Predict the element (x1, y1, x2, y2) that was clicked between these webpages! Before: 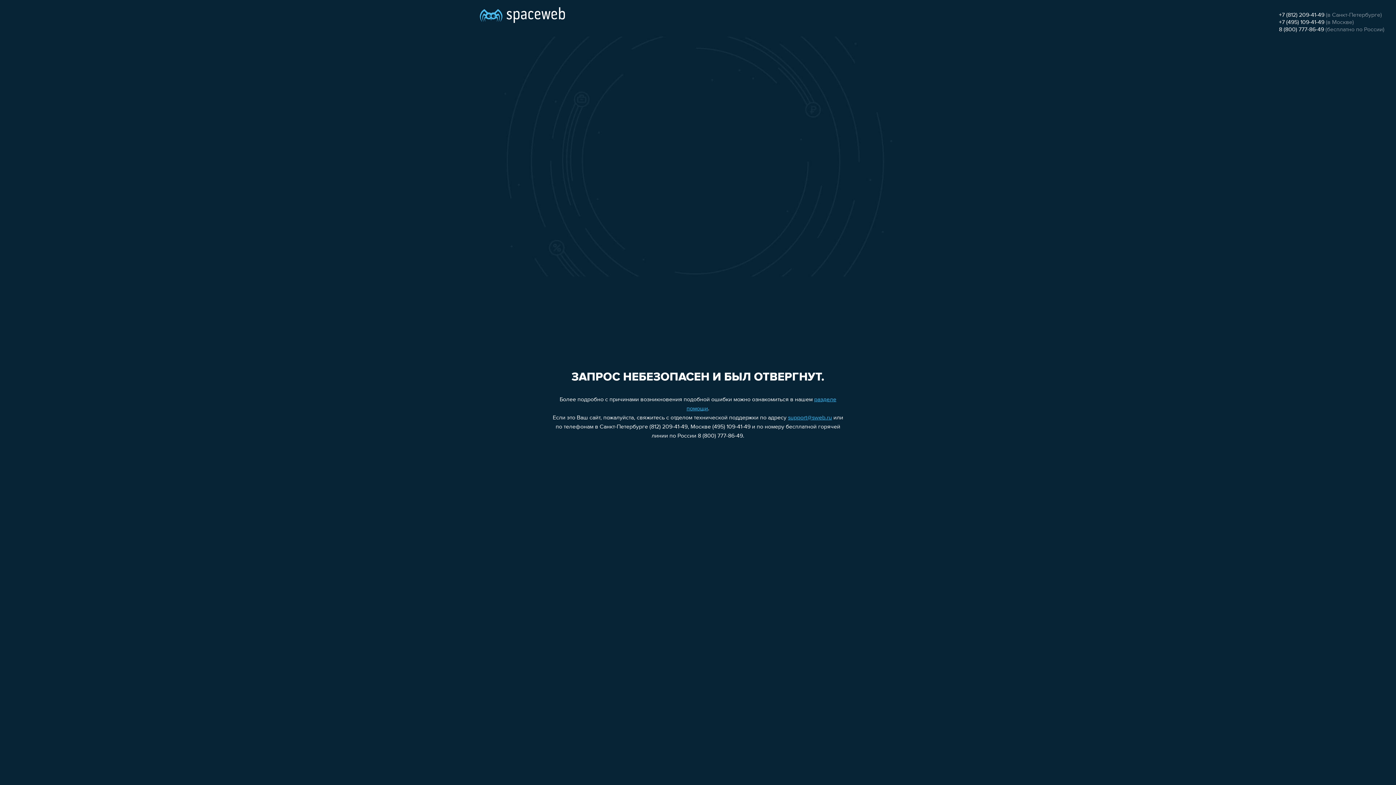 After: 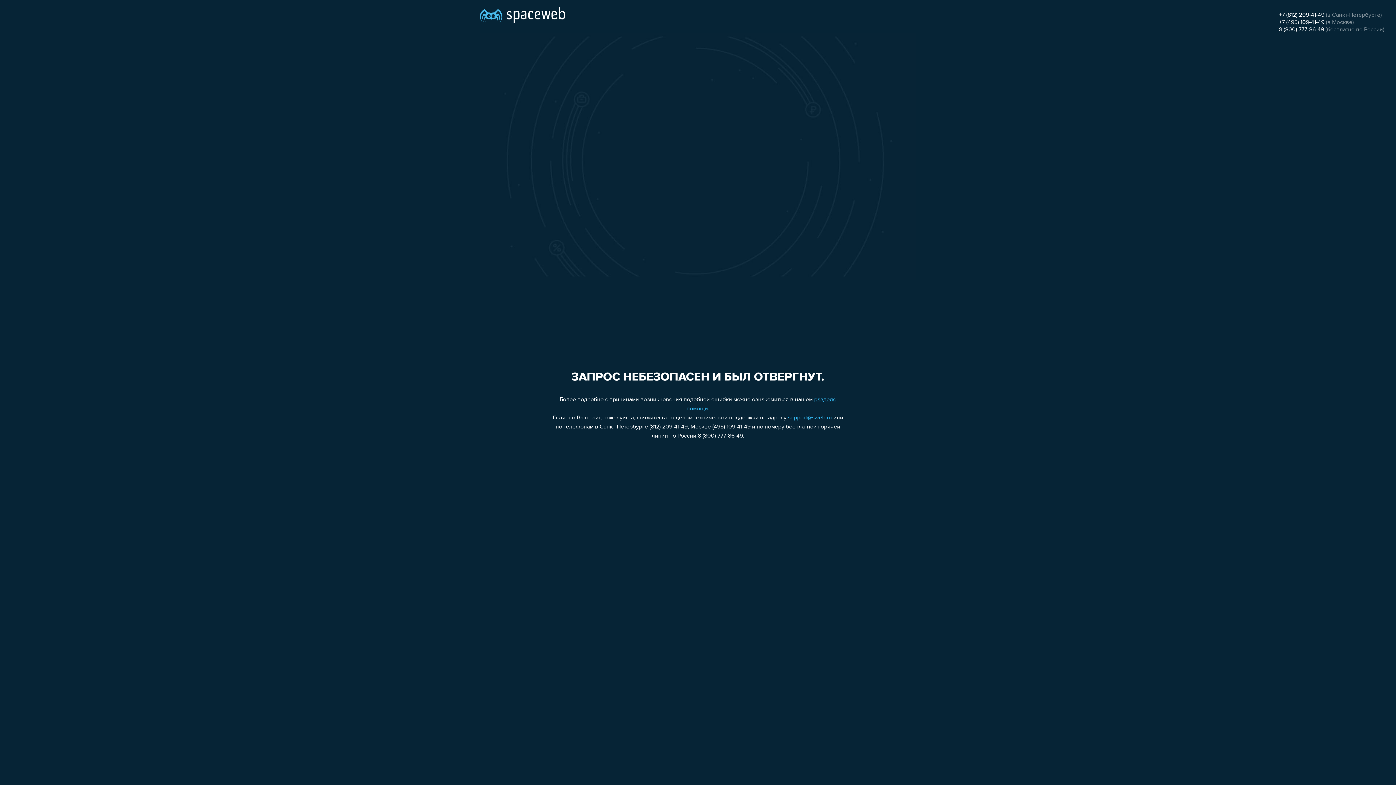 Action: bbox: (1279, 19, 1324, 25) label: +7 (495) 109-41-49